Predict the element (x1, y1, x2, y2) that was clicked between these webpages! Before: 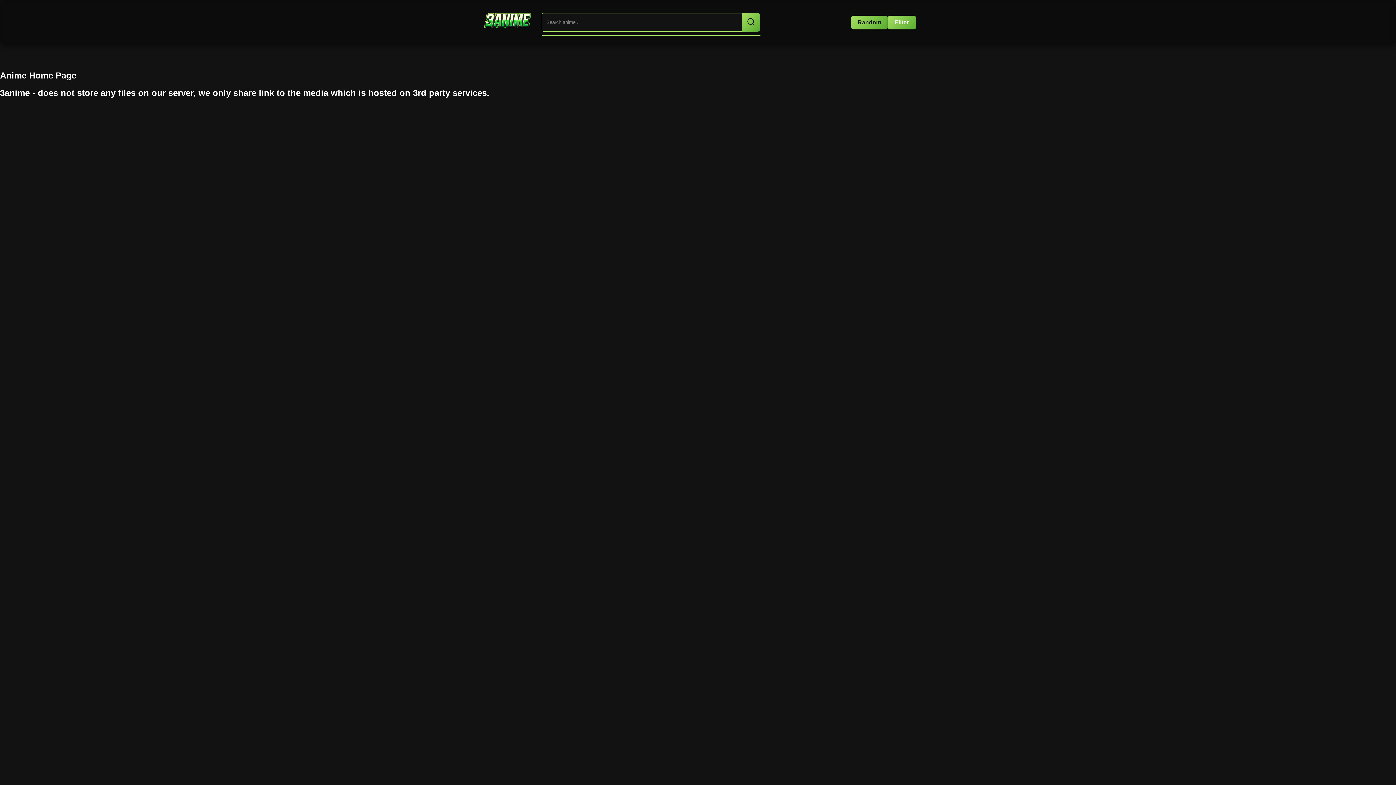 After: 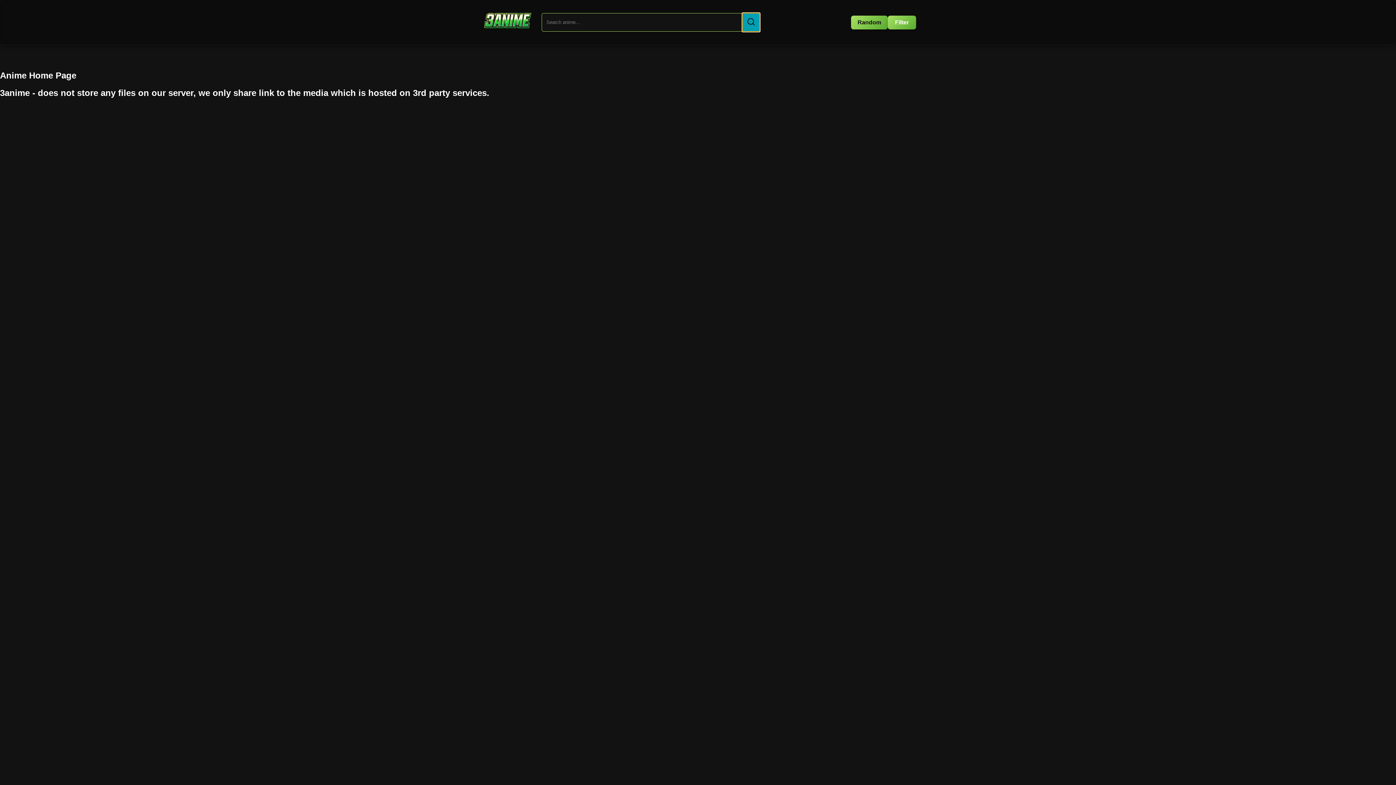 Action: bbox: (742, 13, 760, 31)